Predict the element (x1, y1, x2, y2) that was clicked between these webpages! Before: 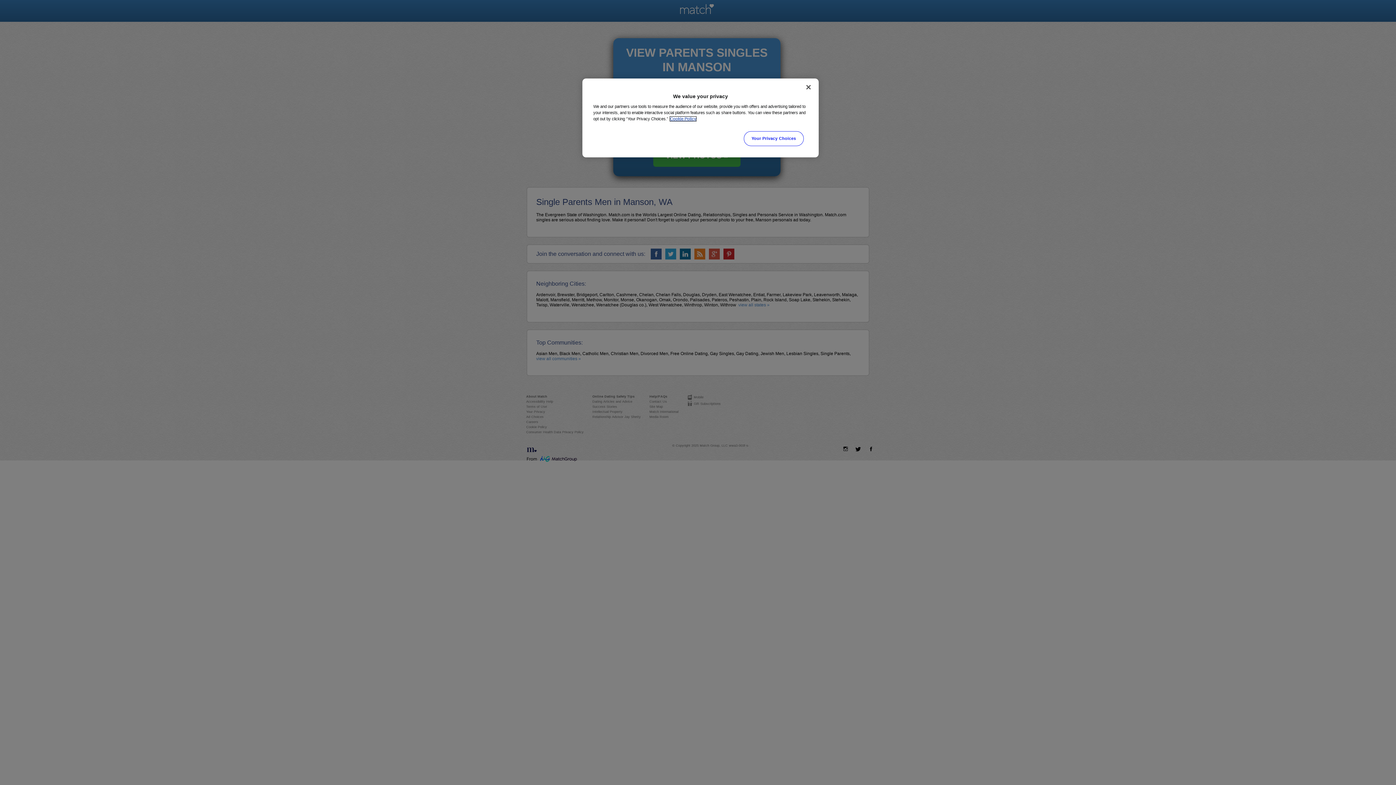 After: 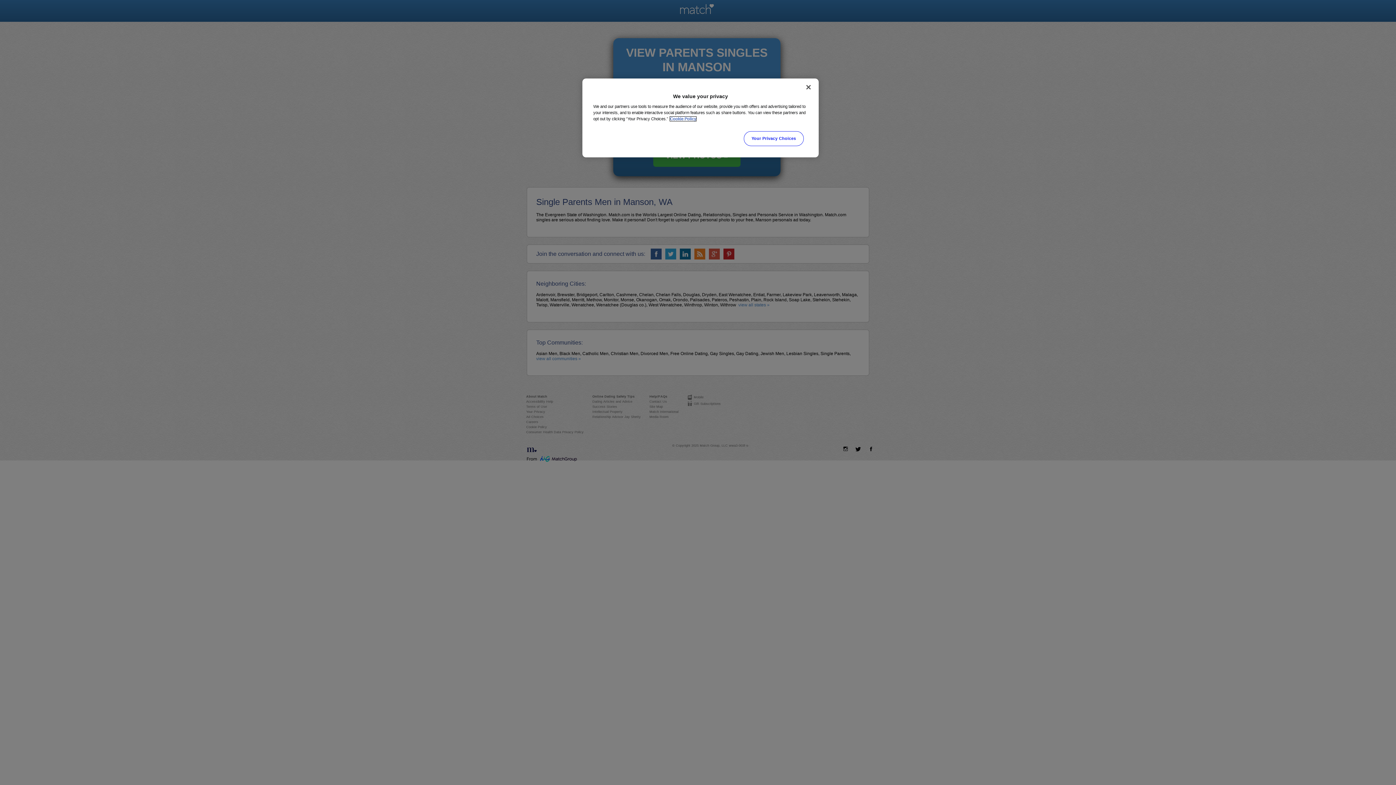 Action: bbox: (670, 116, 696, 121) label: More information about your privacy, opens in a new tab